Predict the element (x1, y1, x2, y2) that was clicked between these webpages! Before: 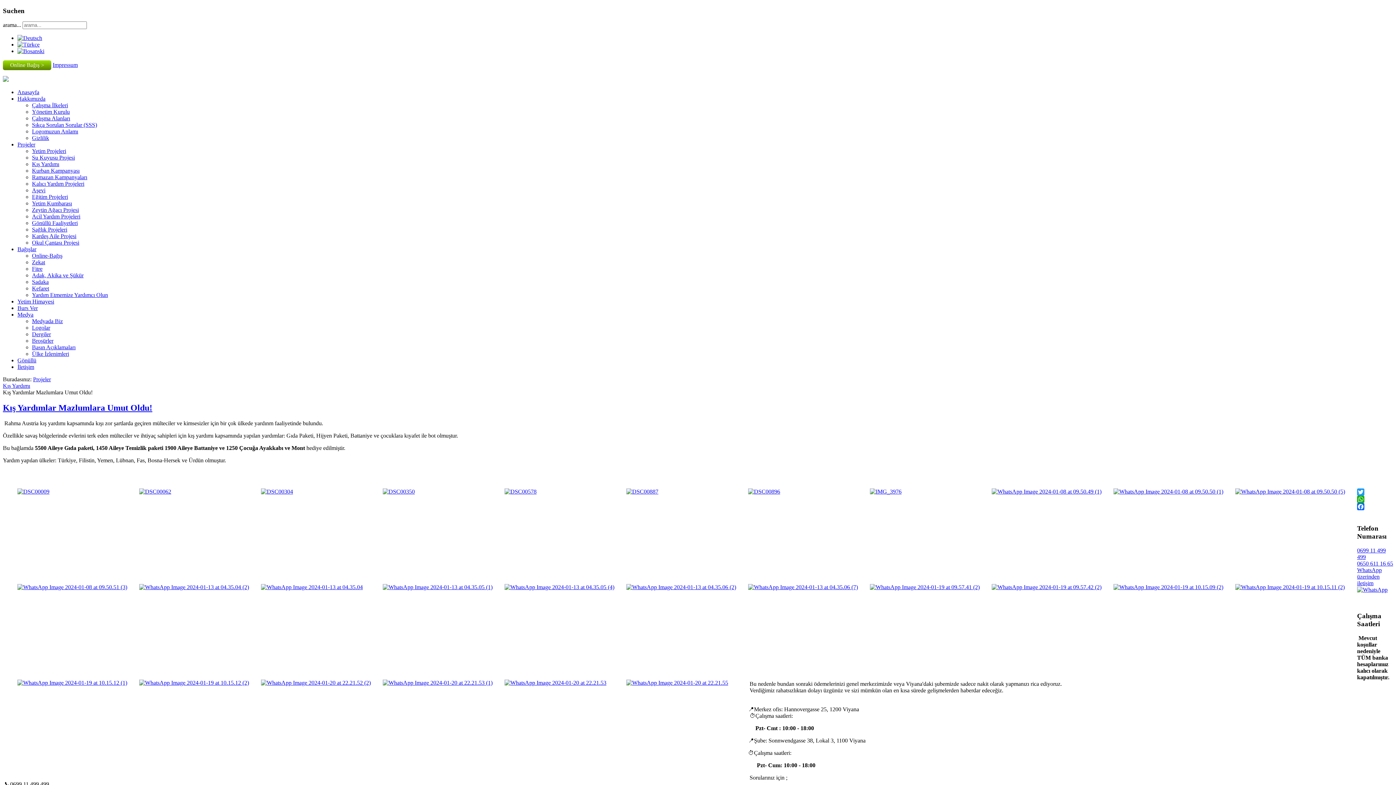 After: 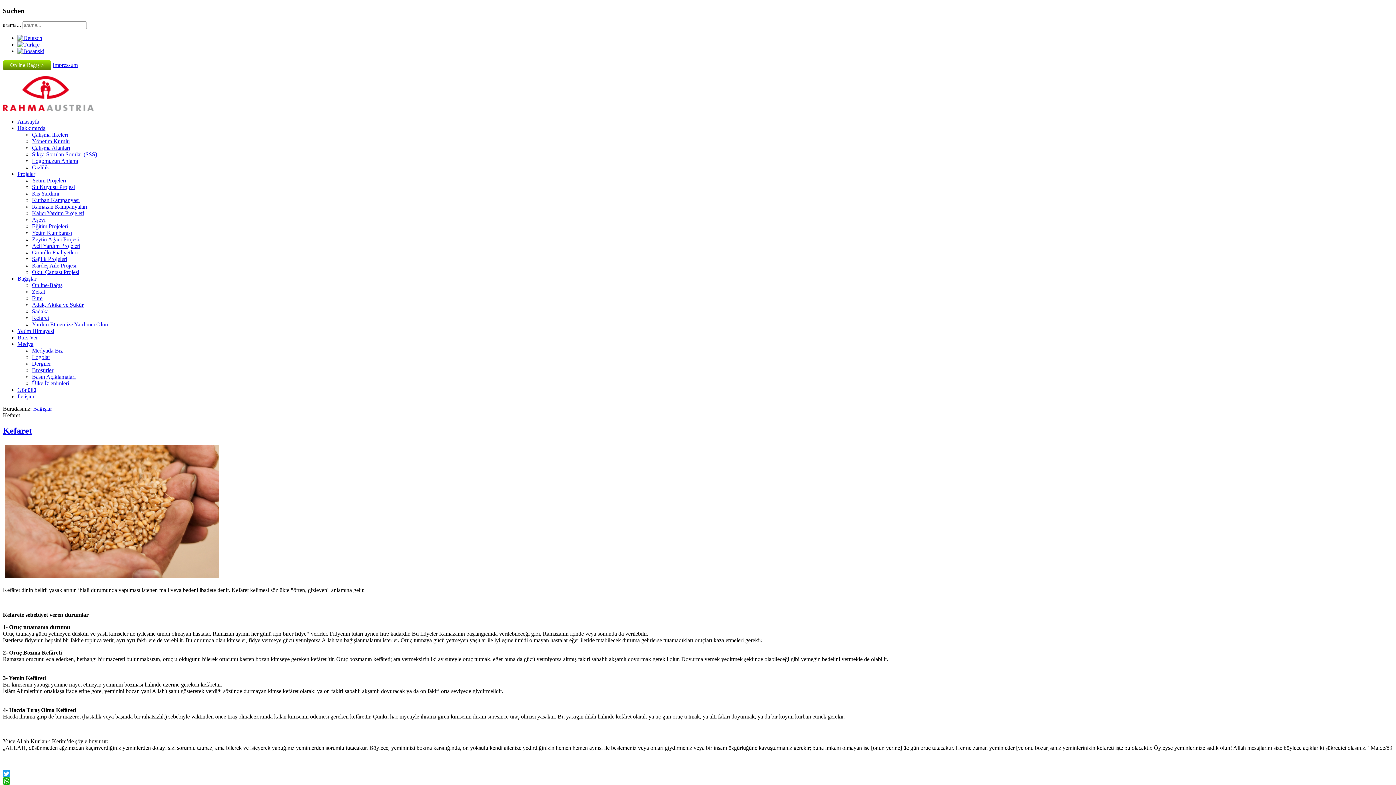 Action: label: Kefaret bbox: (32, 285, 49, 291)